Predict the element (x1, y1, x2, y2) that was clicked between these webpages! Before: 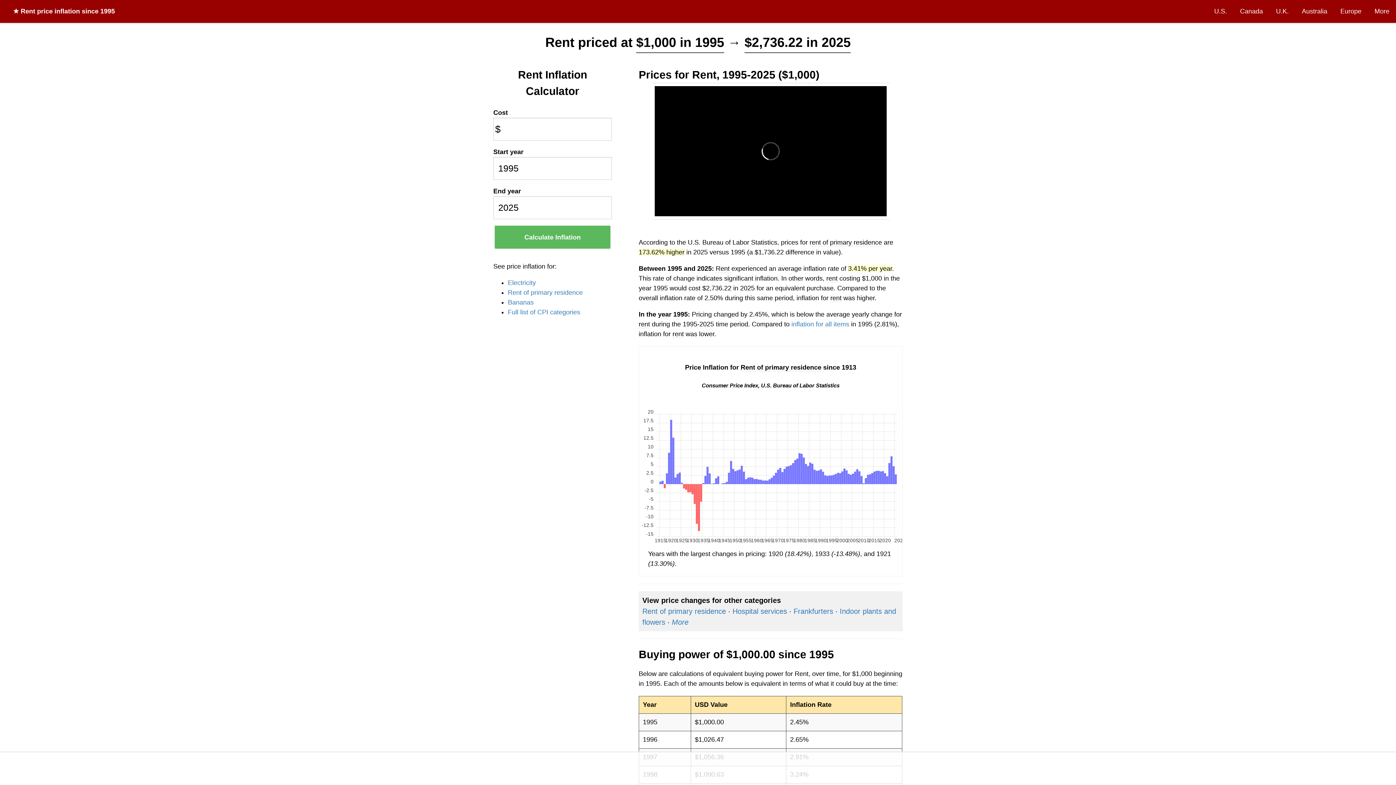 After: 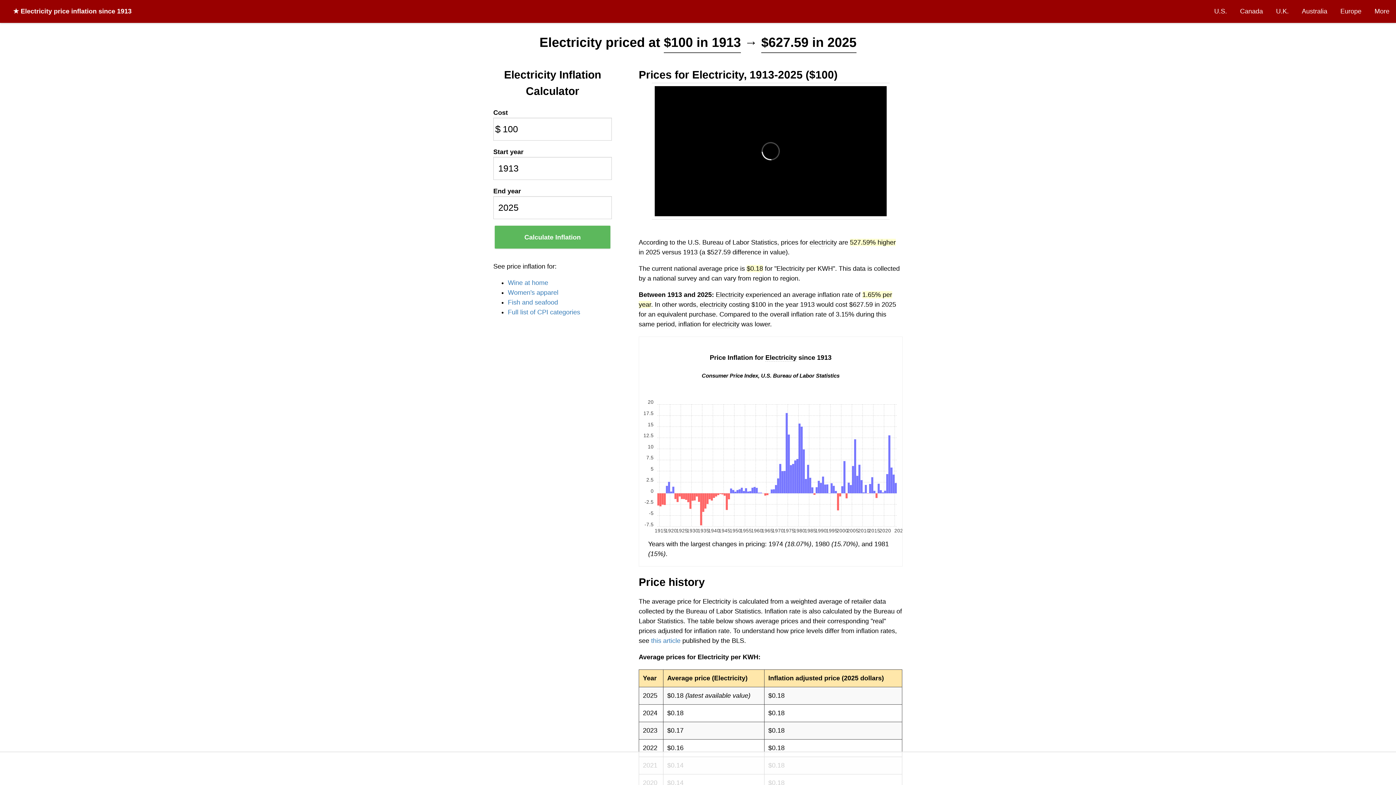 Action: label: Electricity bbox: (508, 279, 536, 286)